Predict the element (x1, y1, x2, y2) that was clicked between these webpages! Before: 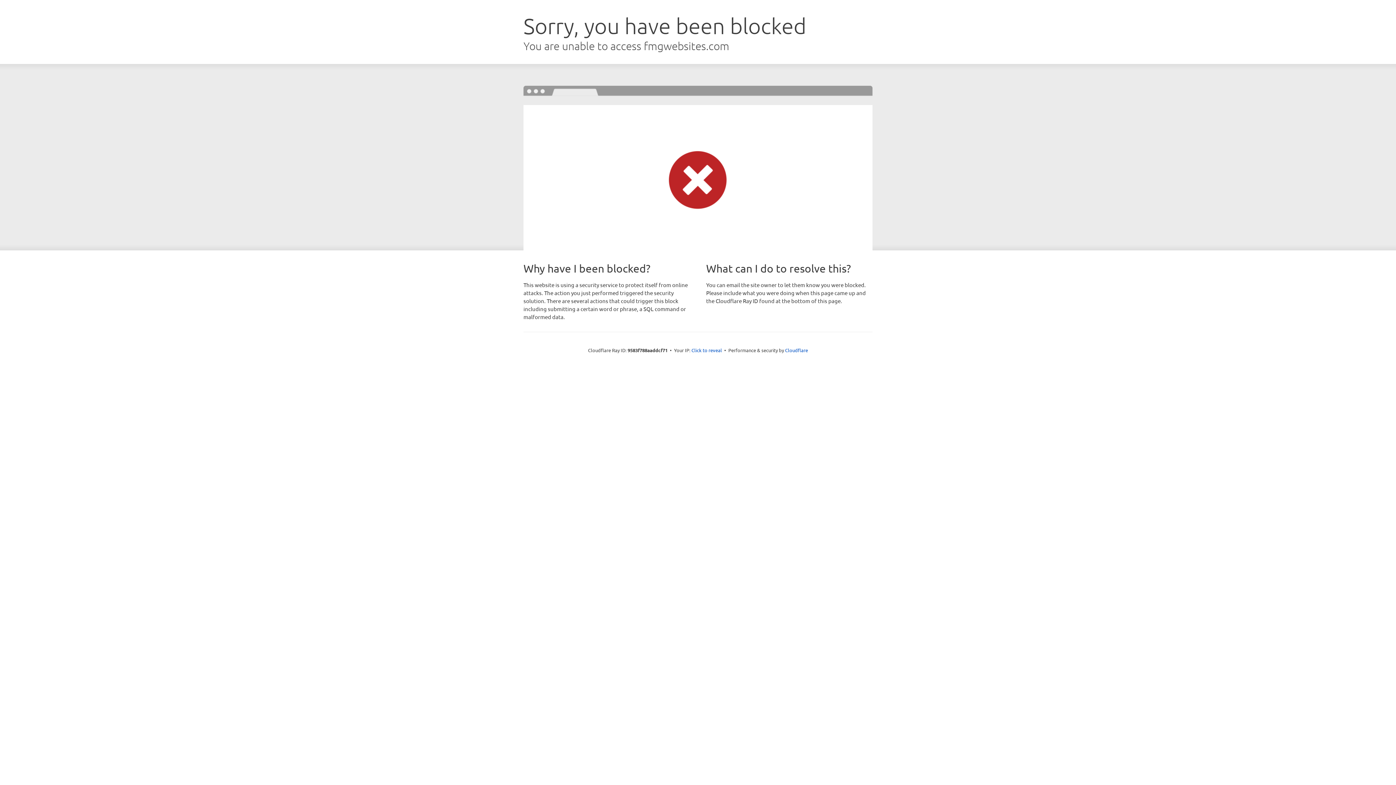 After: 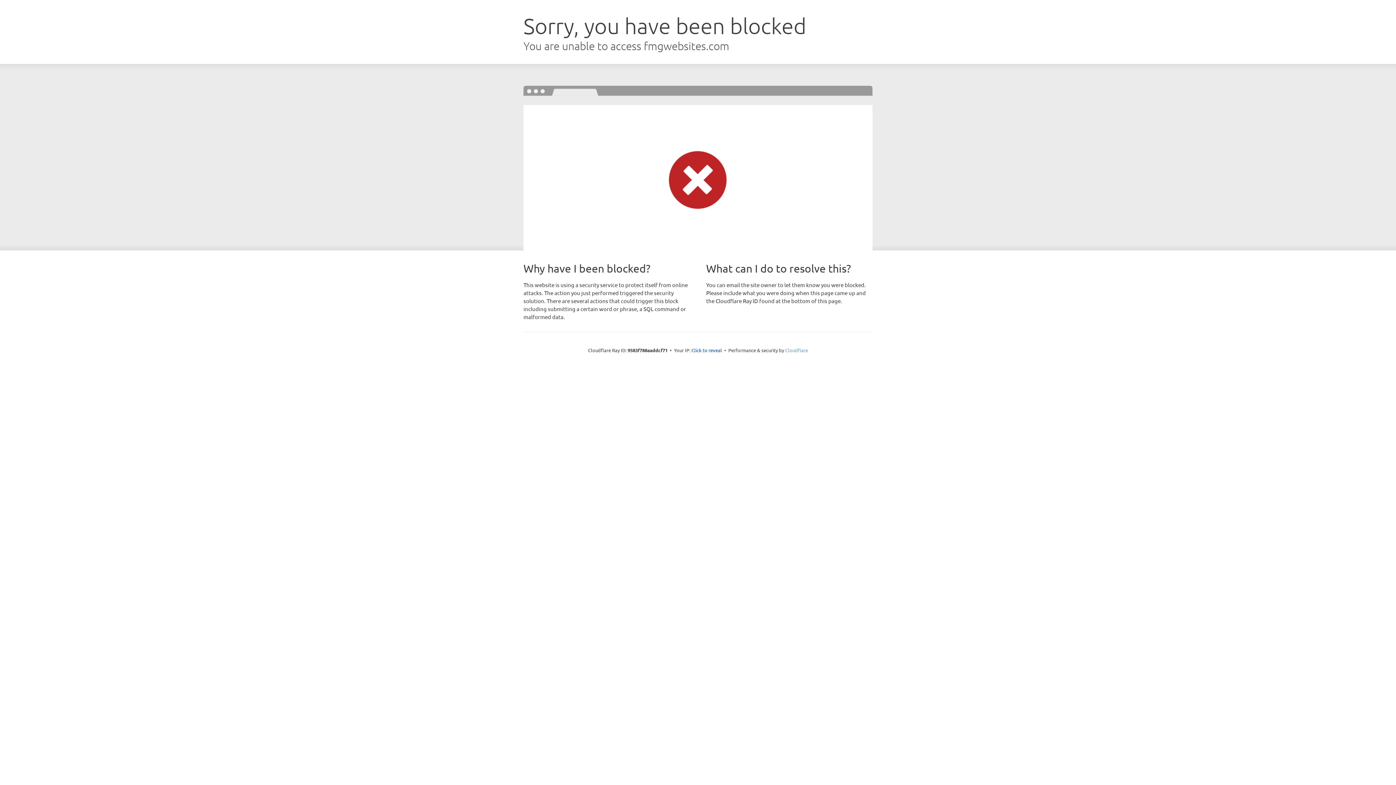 Action: bbox: (785, 347, 808, 353) label: Cloudflare